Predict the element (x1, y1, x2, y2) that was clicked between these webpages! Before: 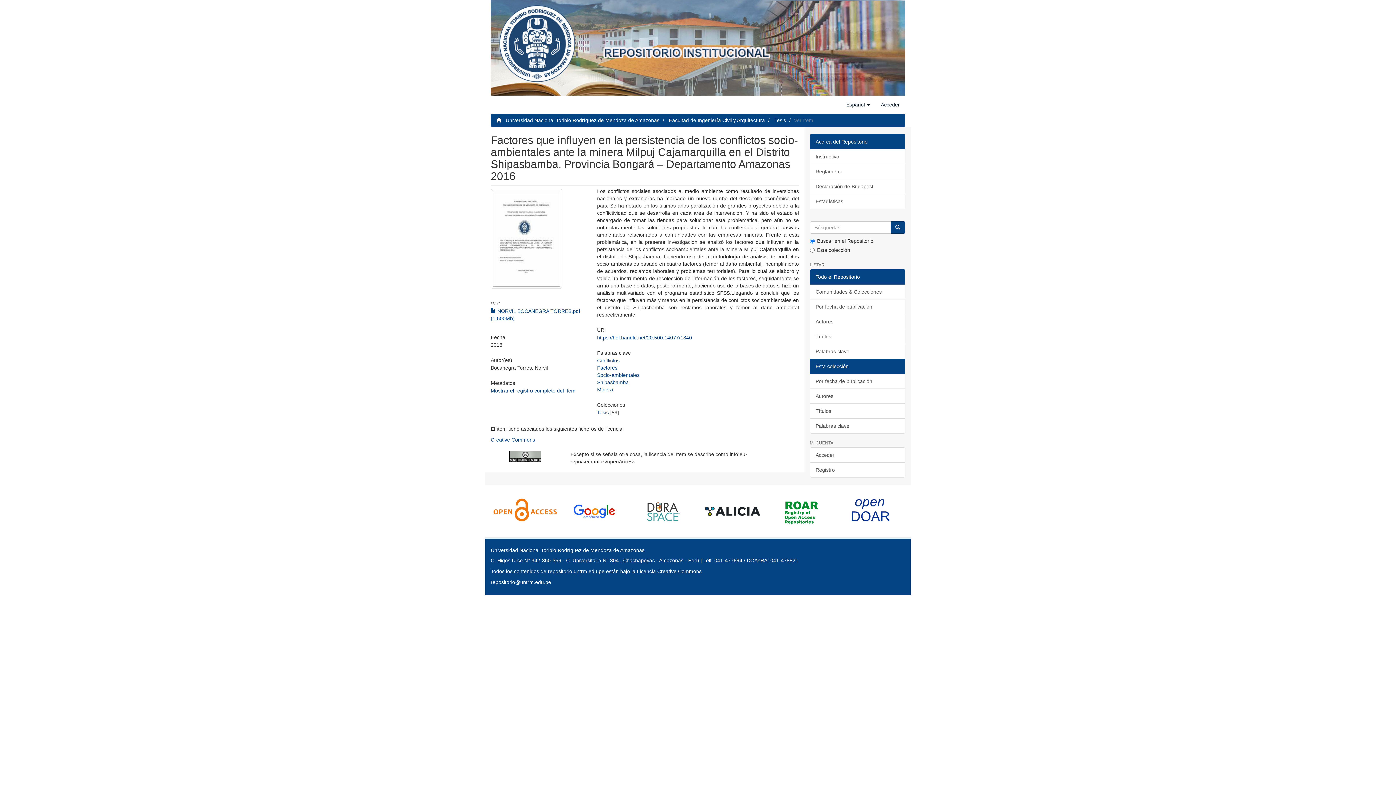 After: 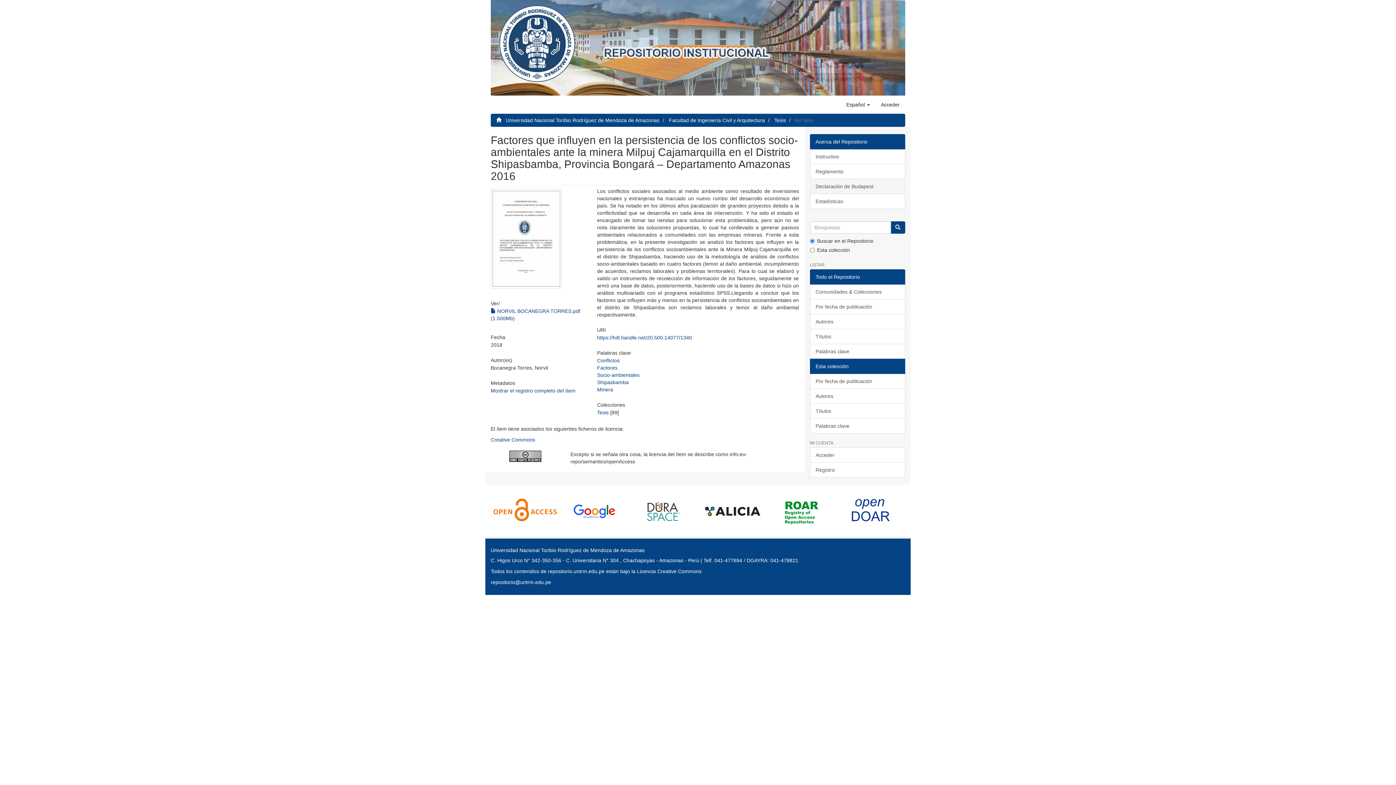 Action: bbox: (810, 178, 905, 194) label: Declaración de Budapest